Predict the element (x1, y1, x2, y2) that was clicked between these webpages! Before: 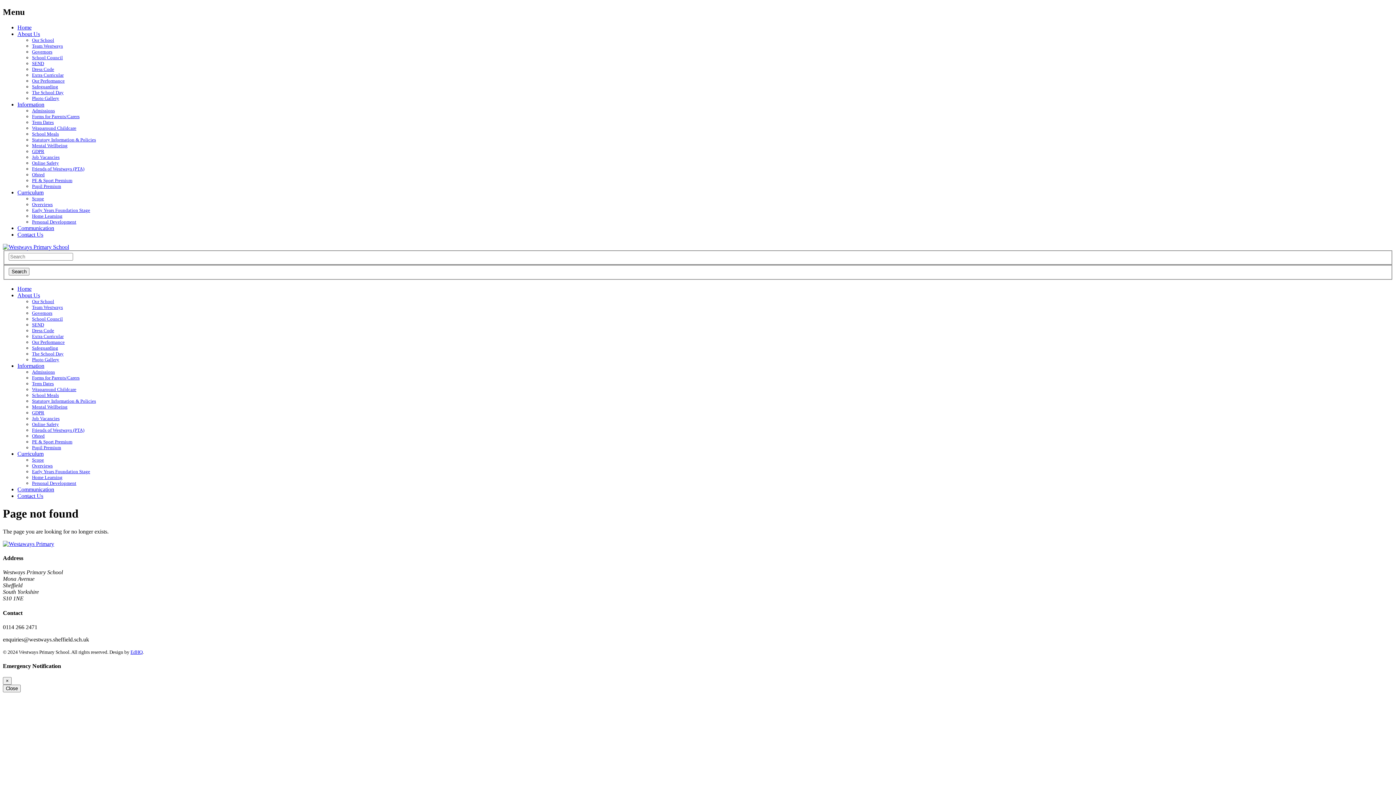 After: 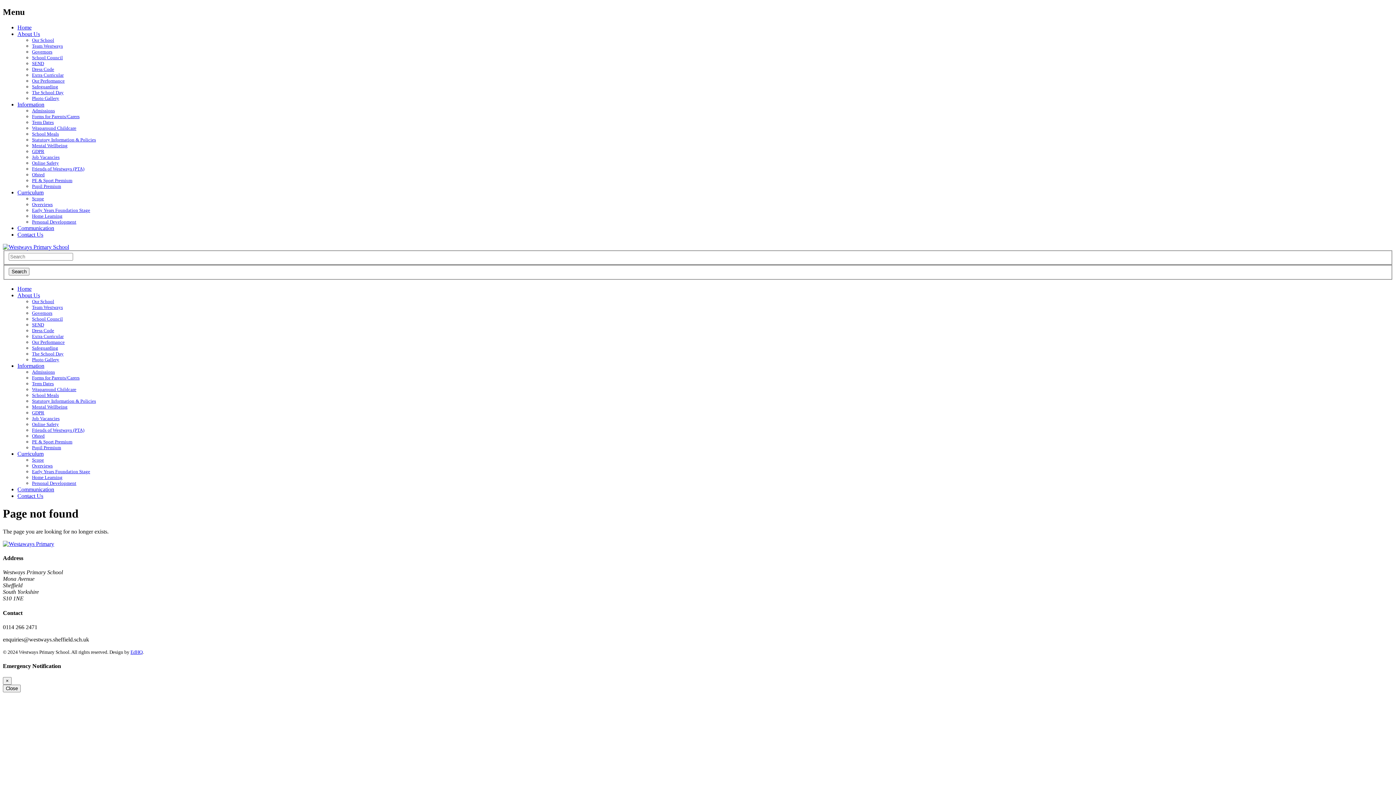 Action: label: Information bbox: (17, 362, 44, 369)